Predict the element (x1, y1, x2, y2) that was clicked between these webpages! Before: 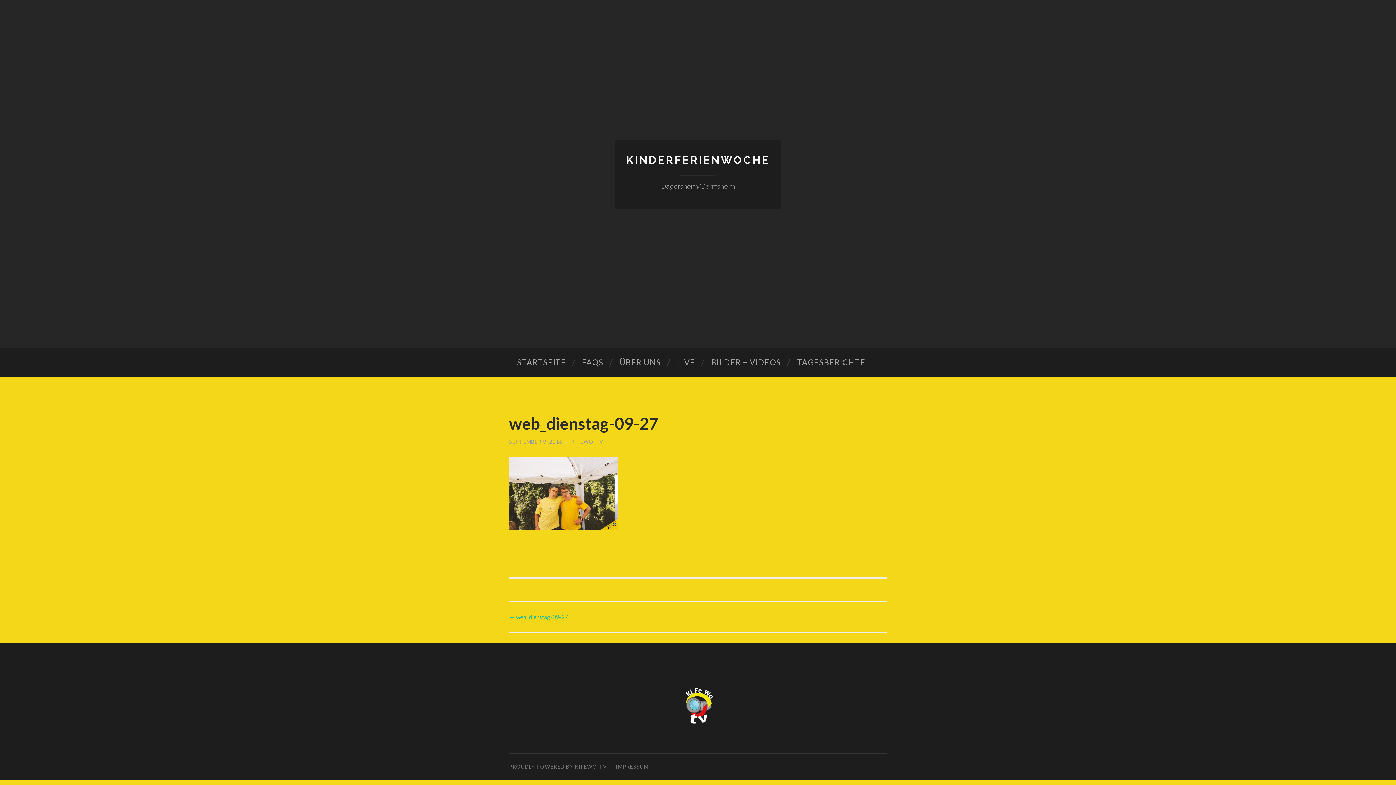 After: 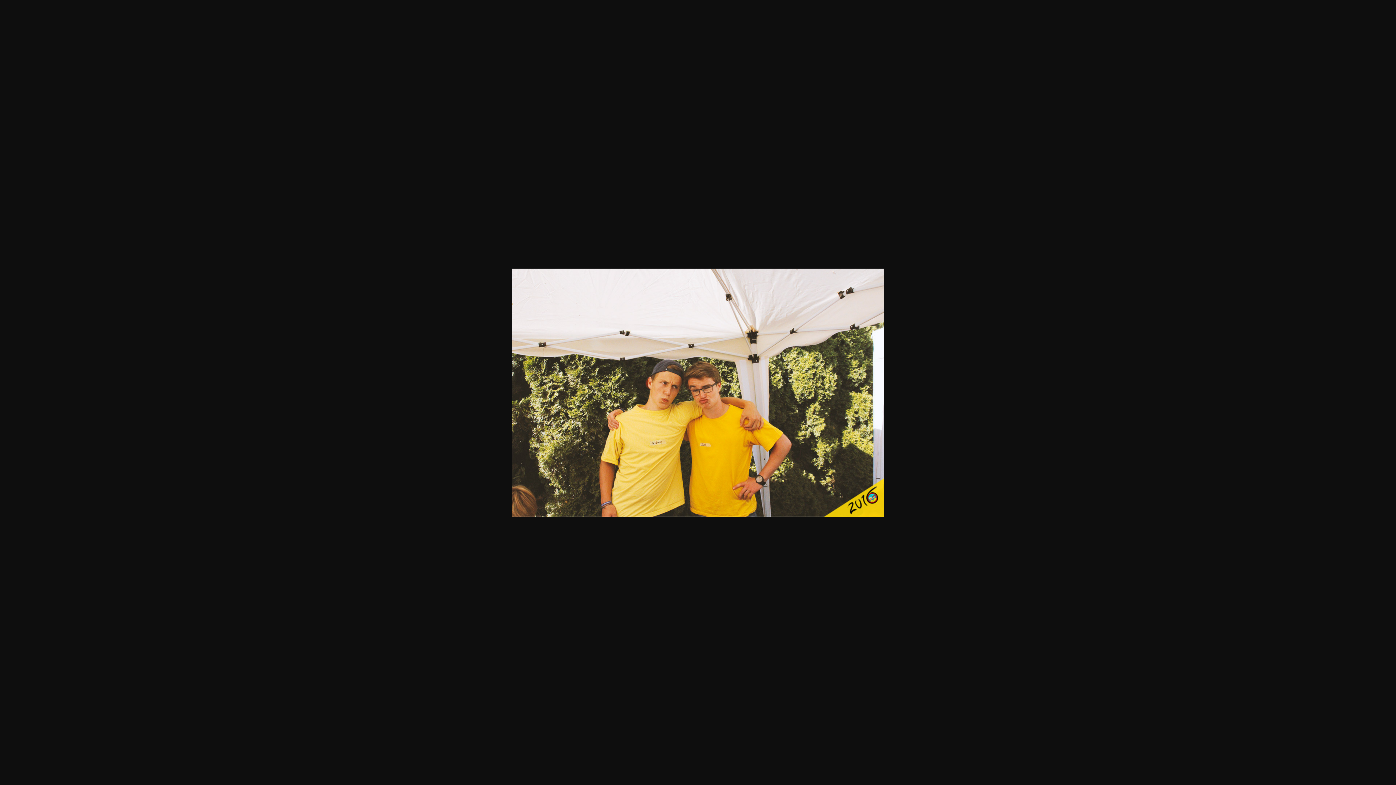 Action: bbox: (509, 523, 618, 531)